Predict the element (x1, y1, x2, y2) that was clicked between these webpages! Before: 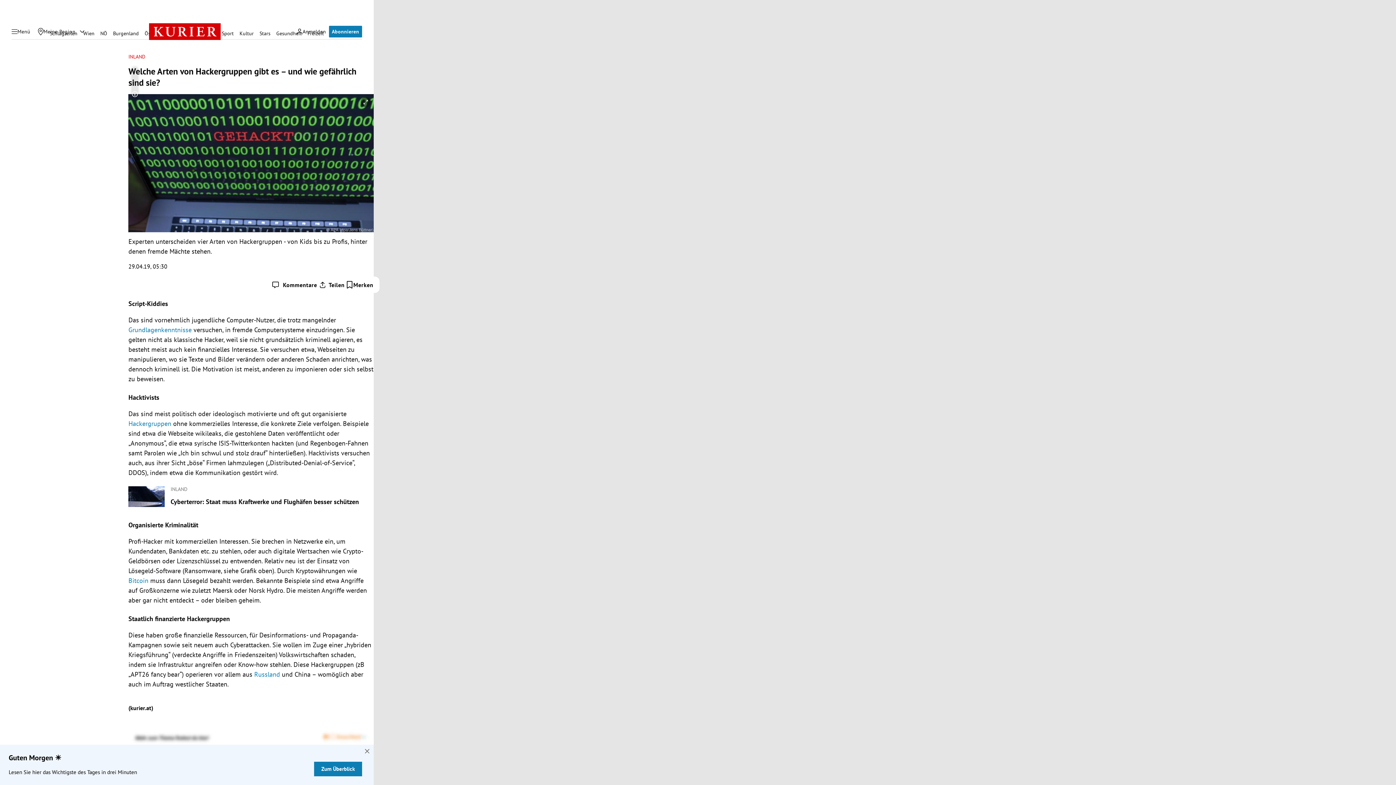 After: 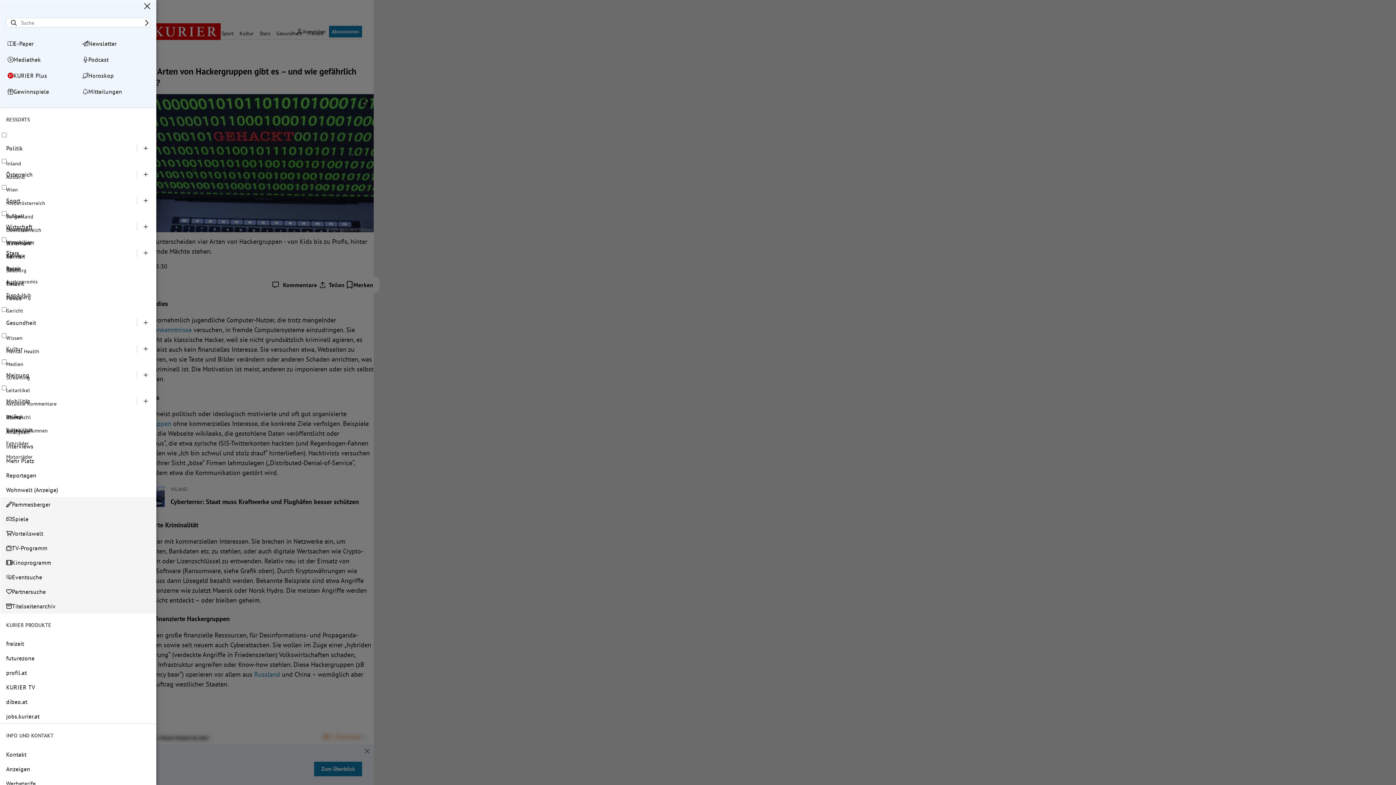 Action: bbox: (7, 25, 34, 37) label: Menü